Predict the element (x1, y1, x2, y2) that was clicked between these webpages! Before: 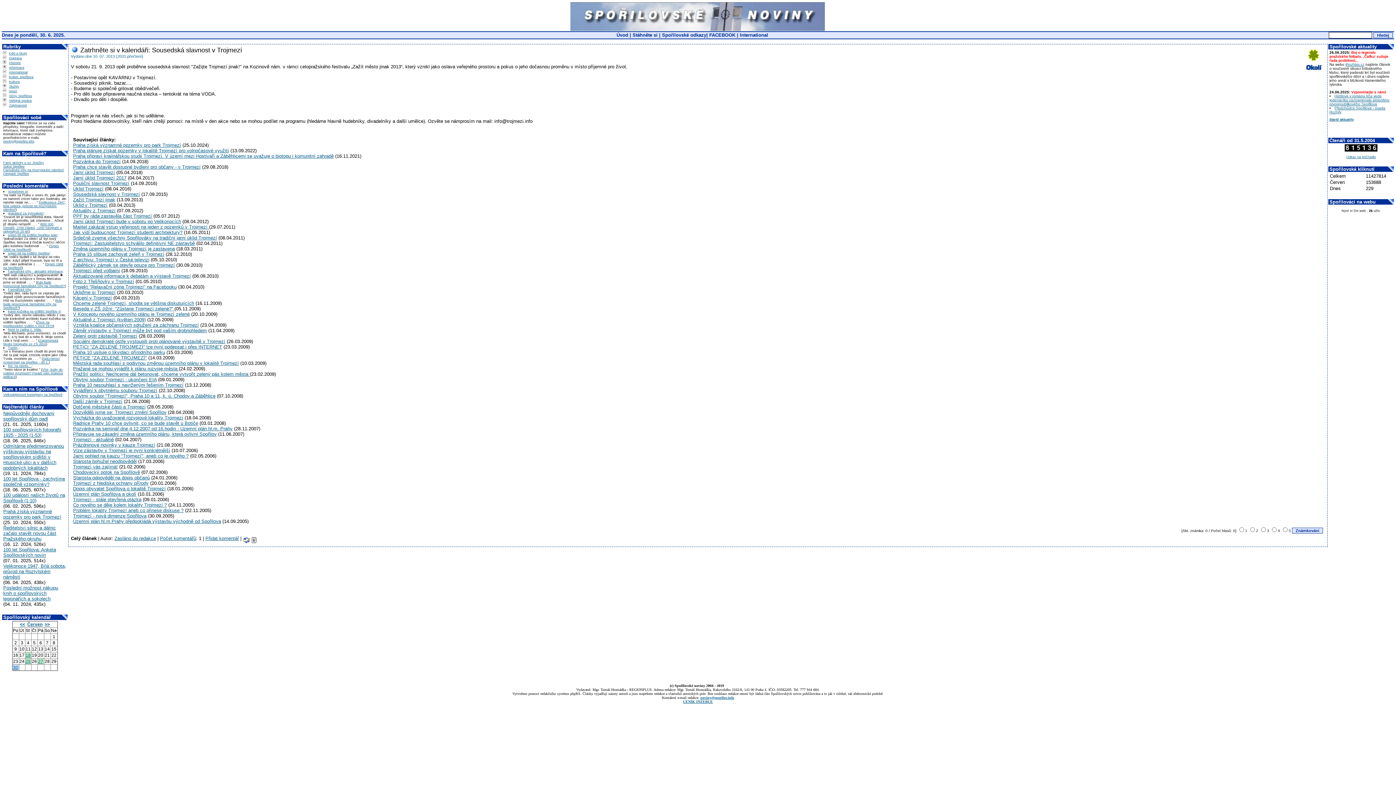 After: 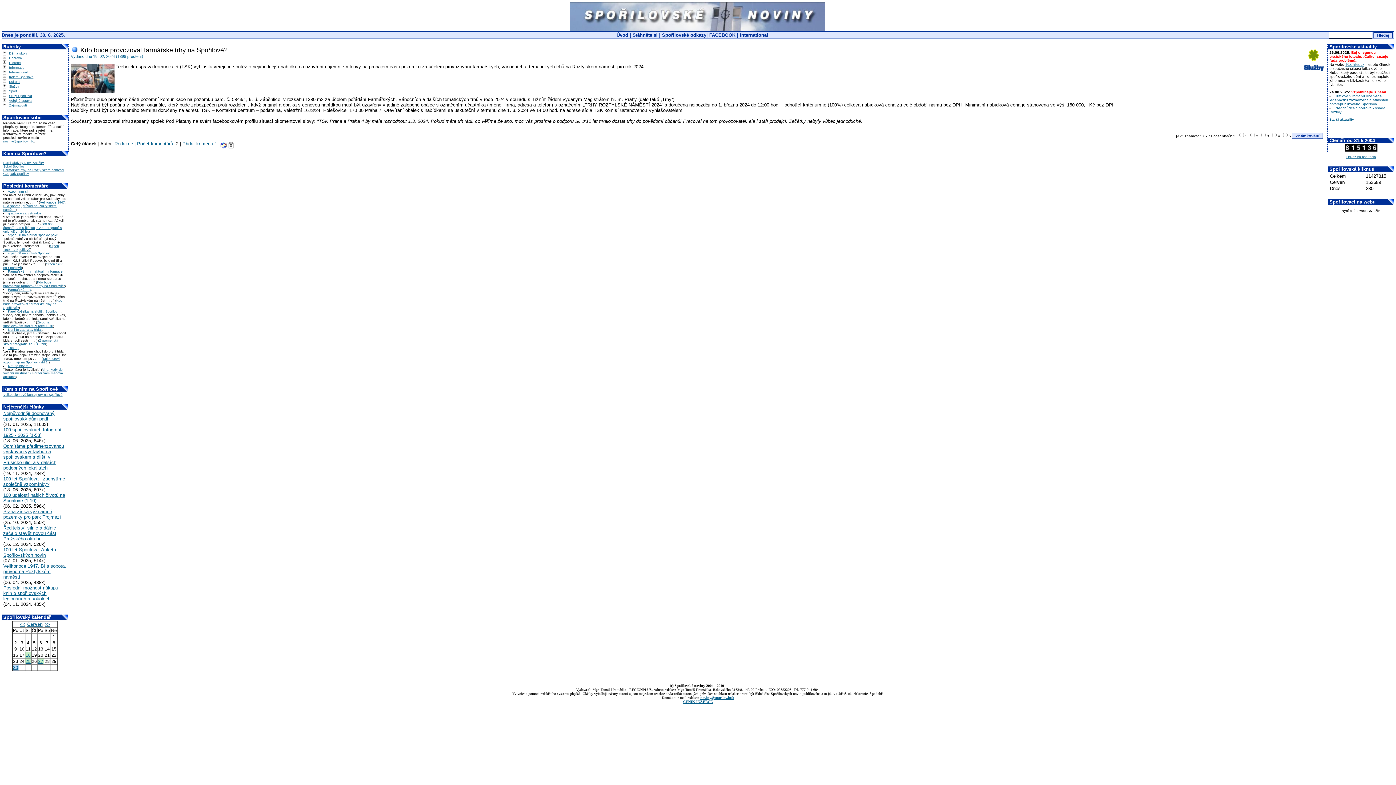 Action: label: Kdo bude provozovat farmářské trhy na Spořilově? bbox: (3, 298, 62, 309)